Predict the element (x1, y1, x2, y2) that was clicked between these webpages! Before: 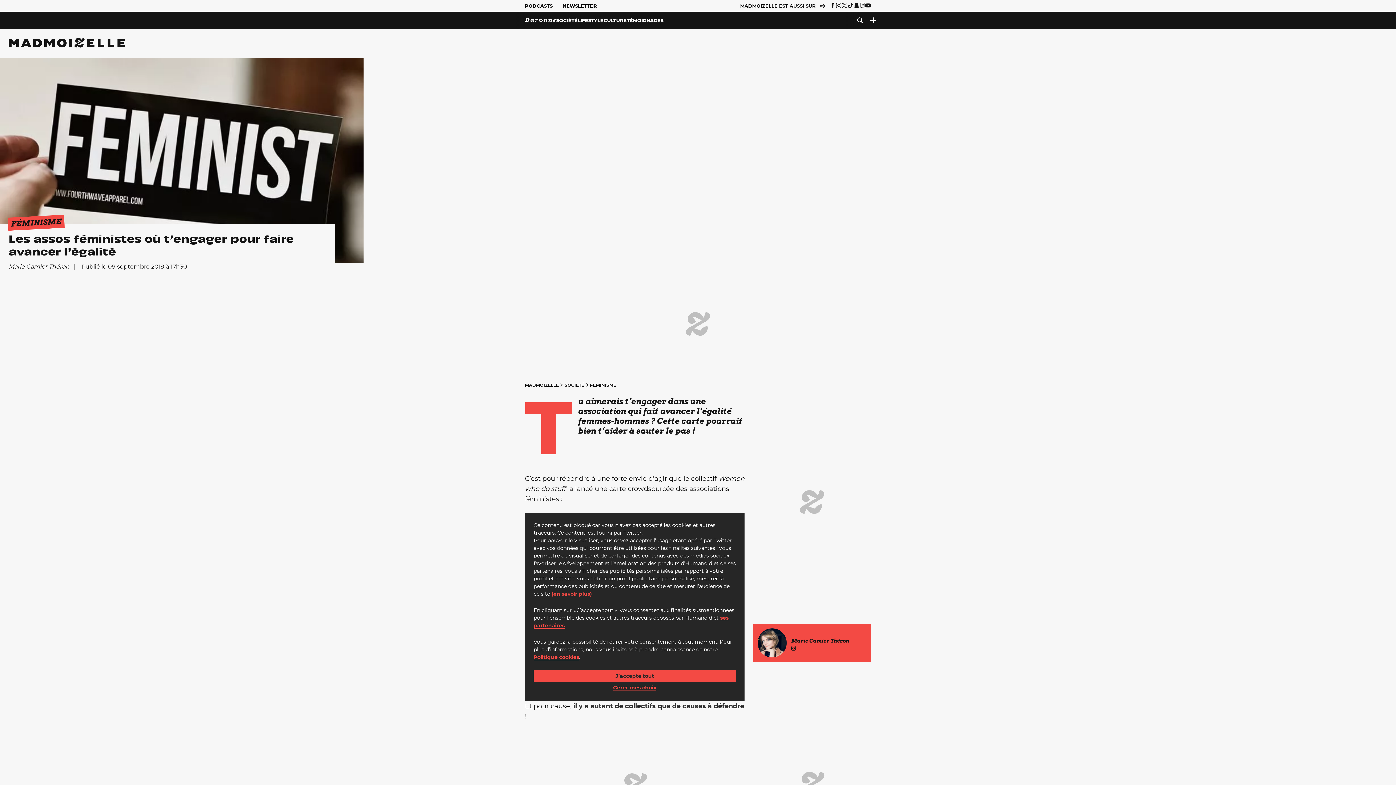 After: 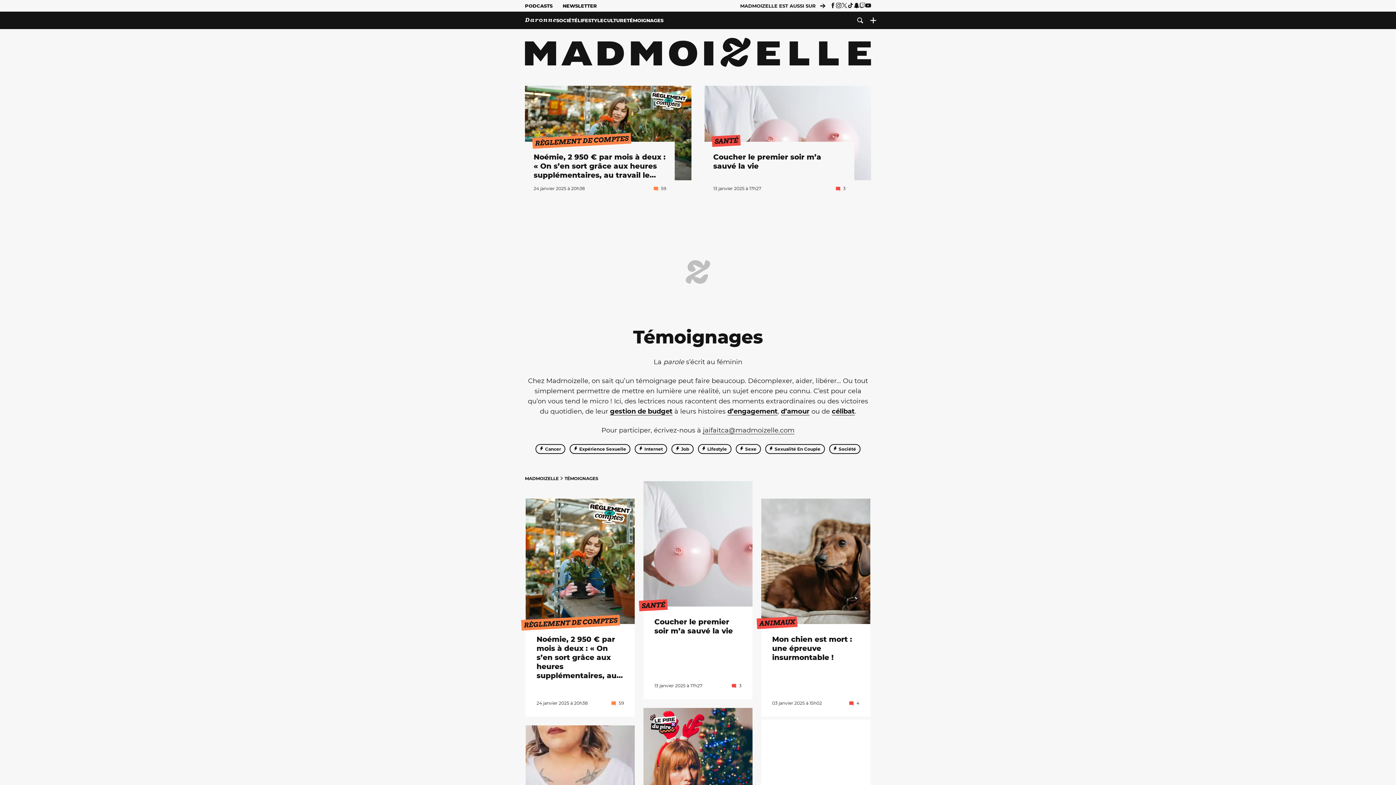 Action: bbox: (626, 11, 663, 29) label: TÉMOIGNAGES